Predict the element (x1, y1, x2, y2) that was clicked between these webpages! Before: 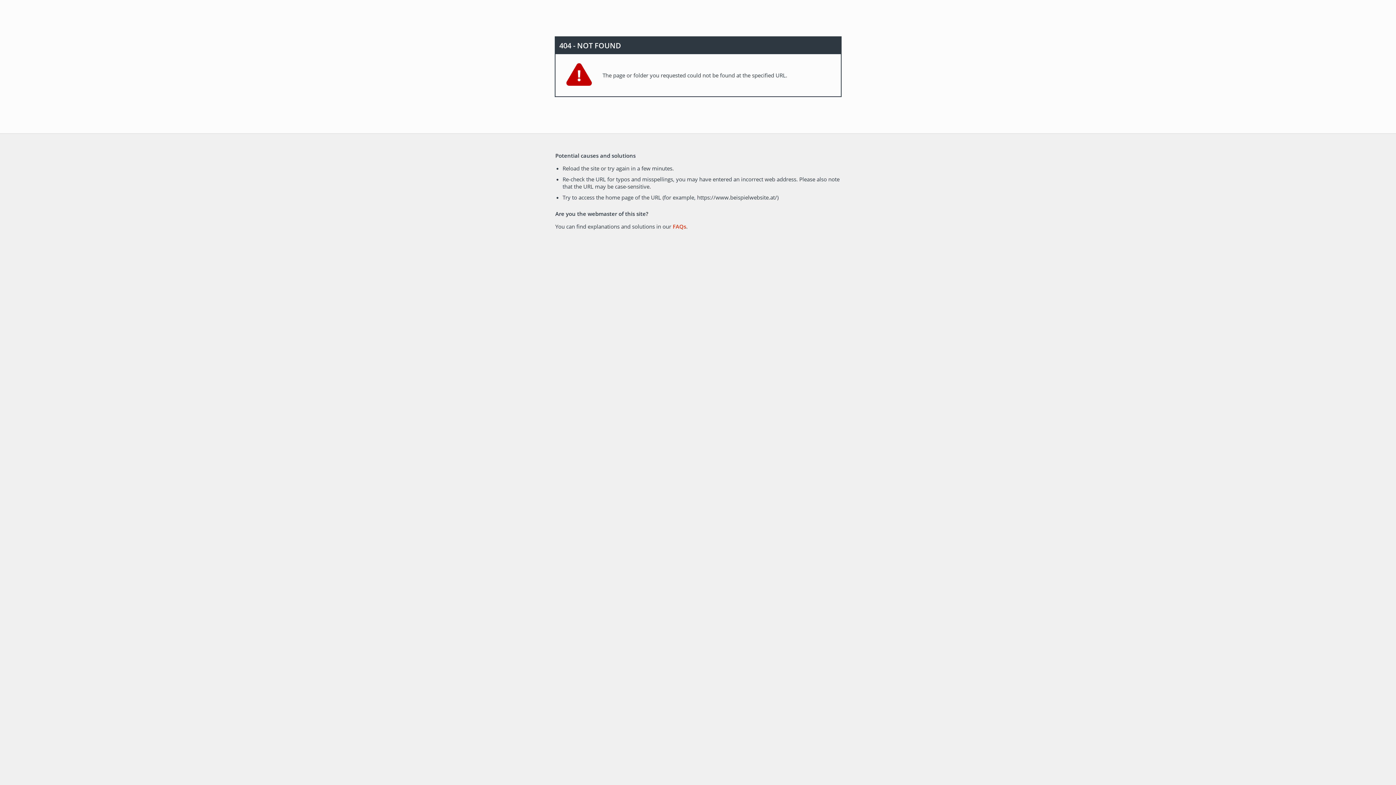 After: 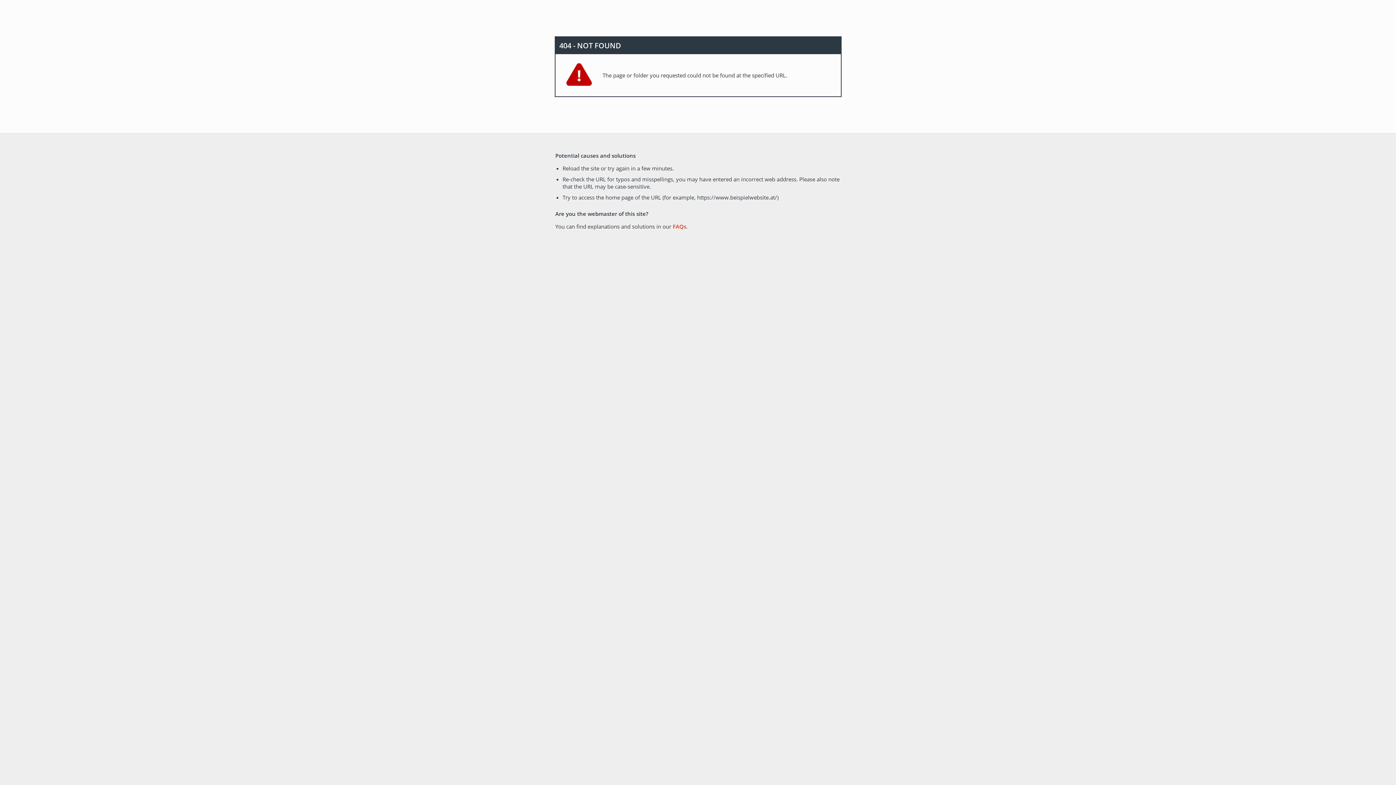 Action: bbox: (672, 222, 686, 230) label: FAQs